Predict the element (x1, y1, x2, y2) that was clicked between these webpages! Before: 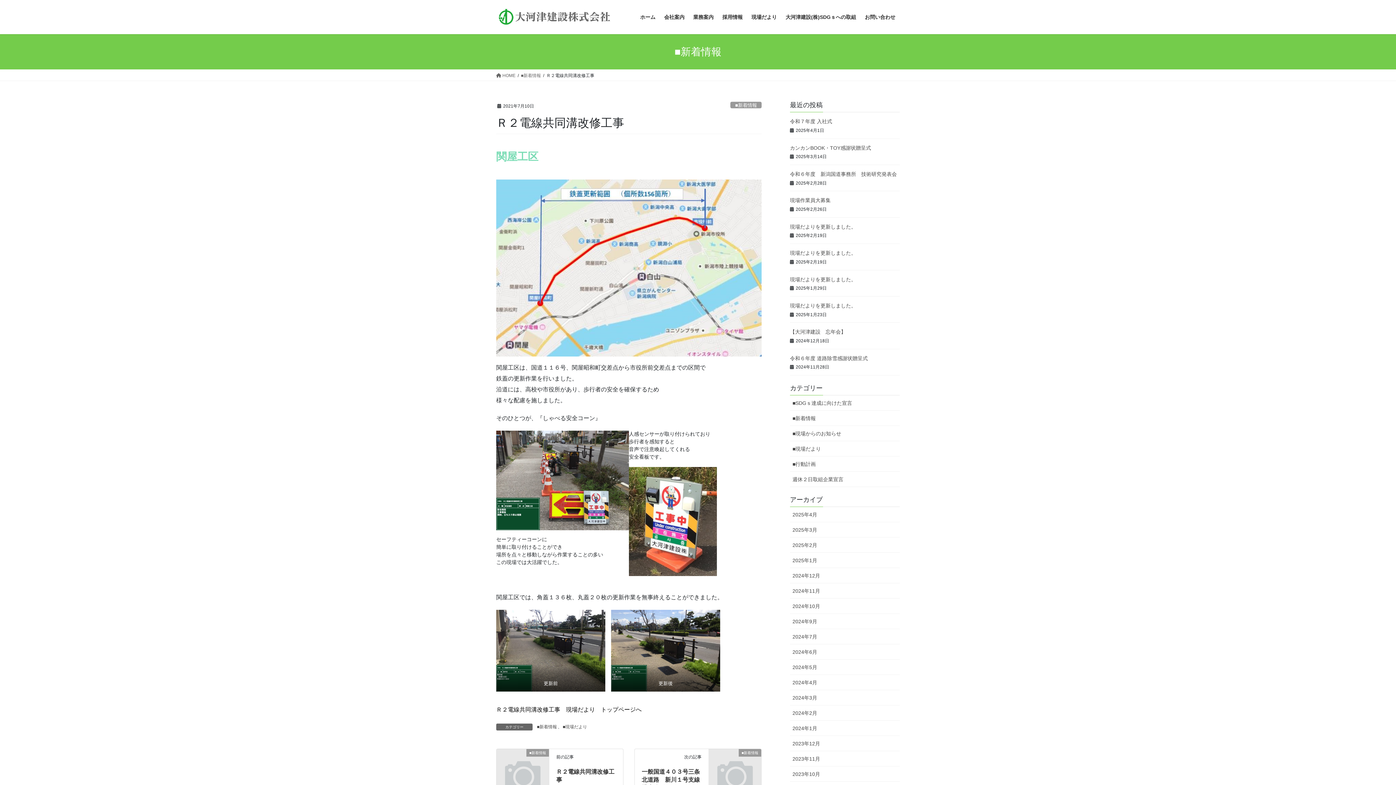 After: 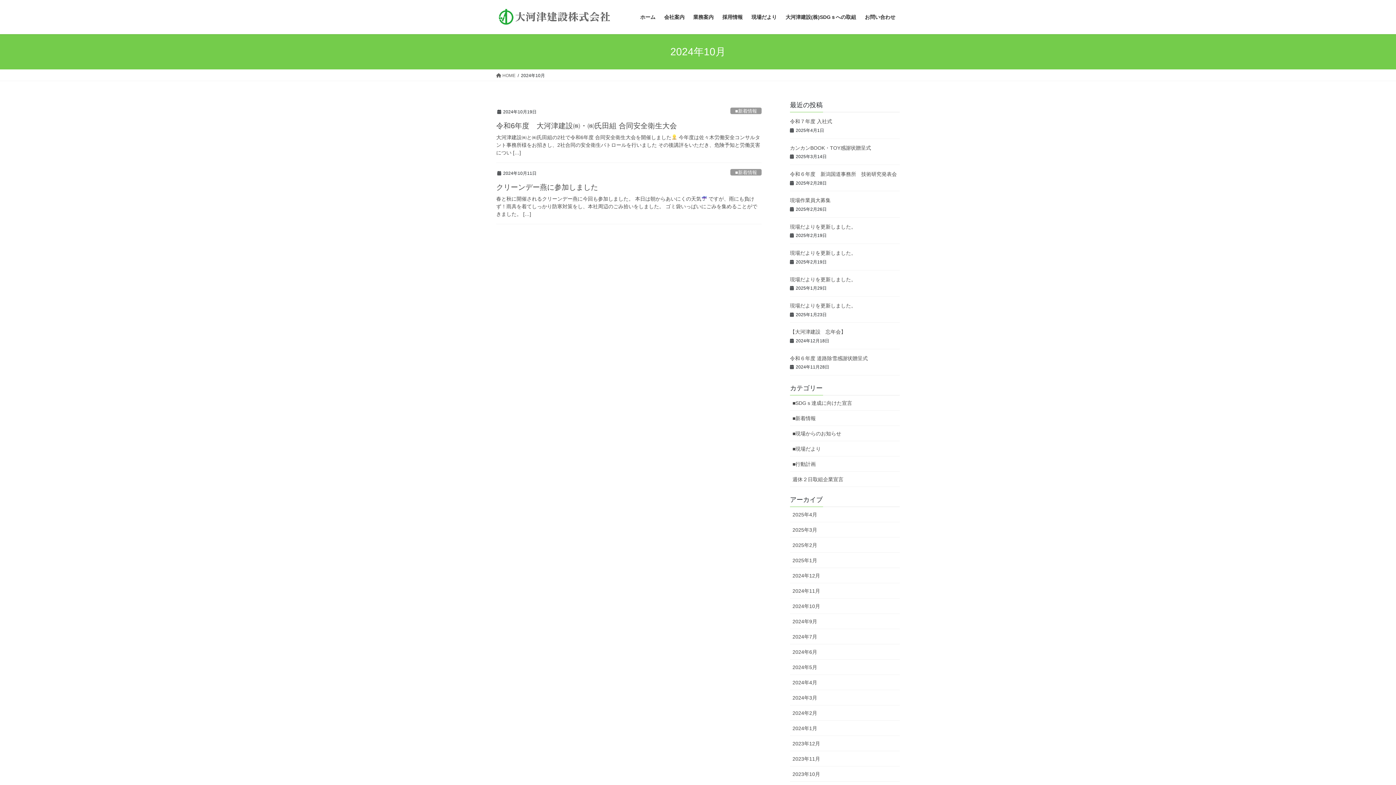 Action: bbox: (790, 598, 900, 614) label: 2024年10月